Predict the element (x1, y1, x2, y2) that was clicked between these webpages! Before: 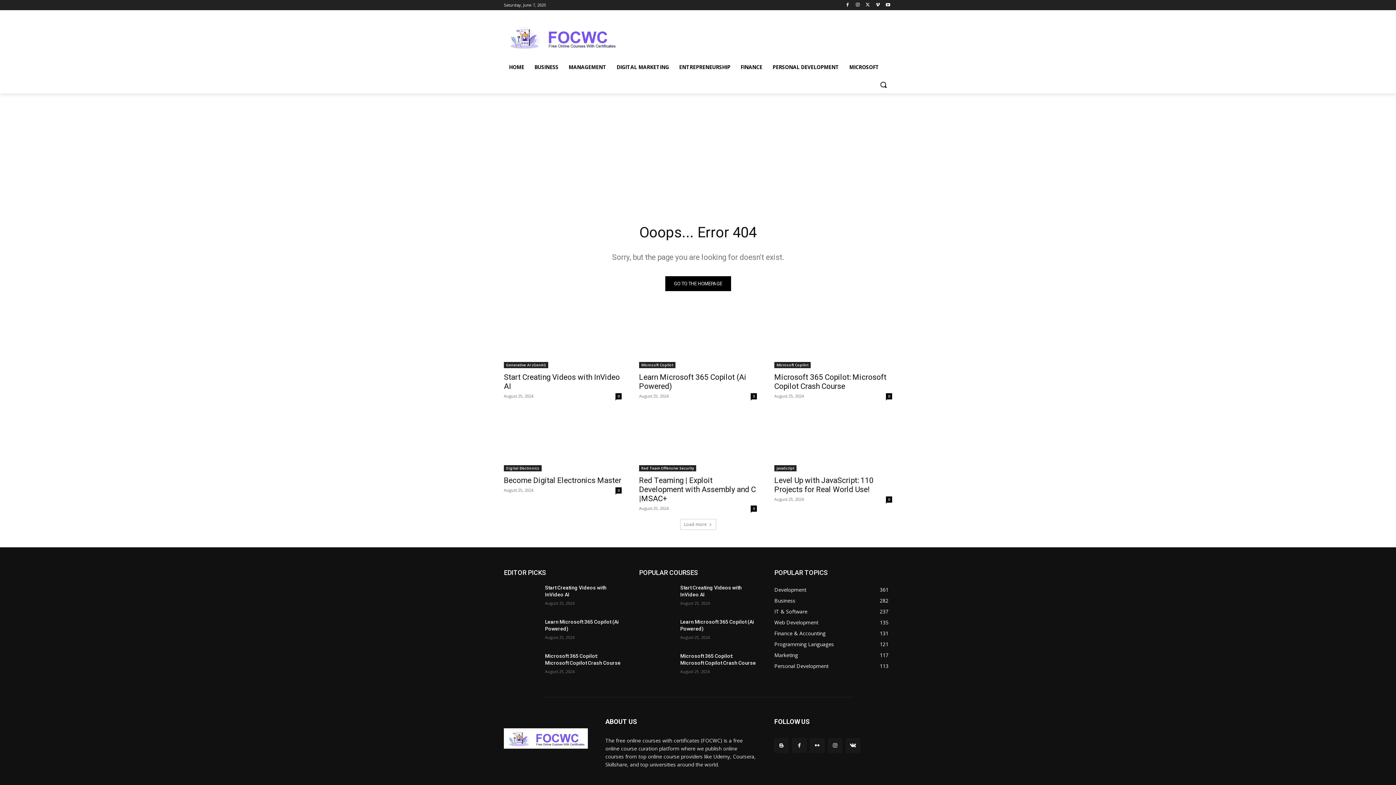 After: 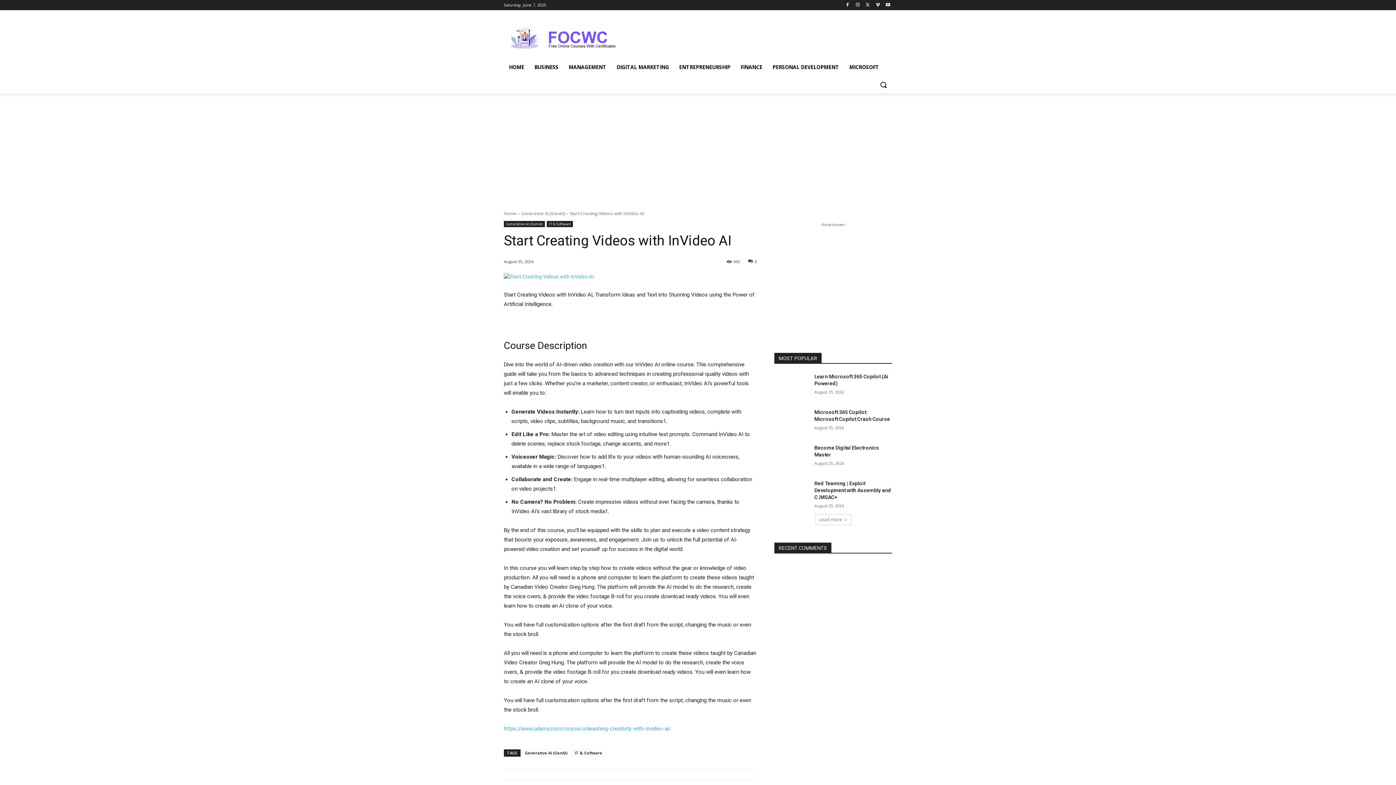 Action: bbox: (639, 584, 674, 609)